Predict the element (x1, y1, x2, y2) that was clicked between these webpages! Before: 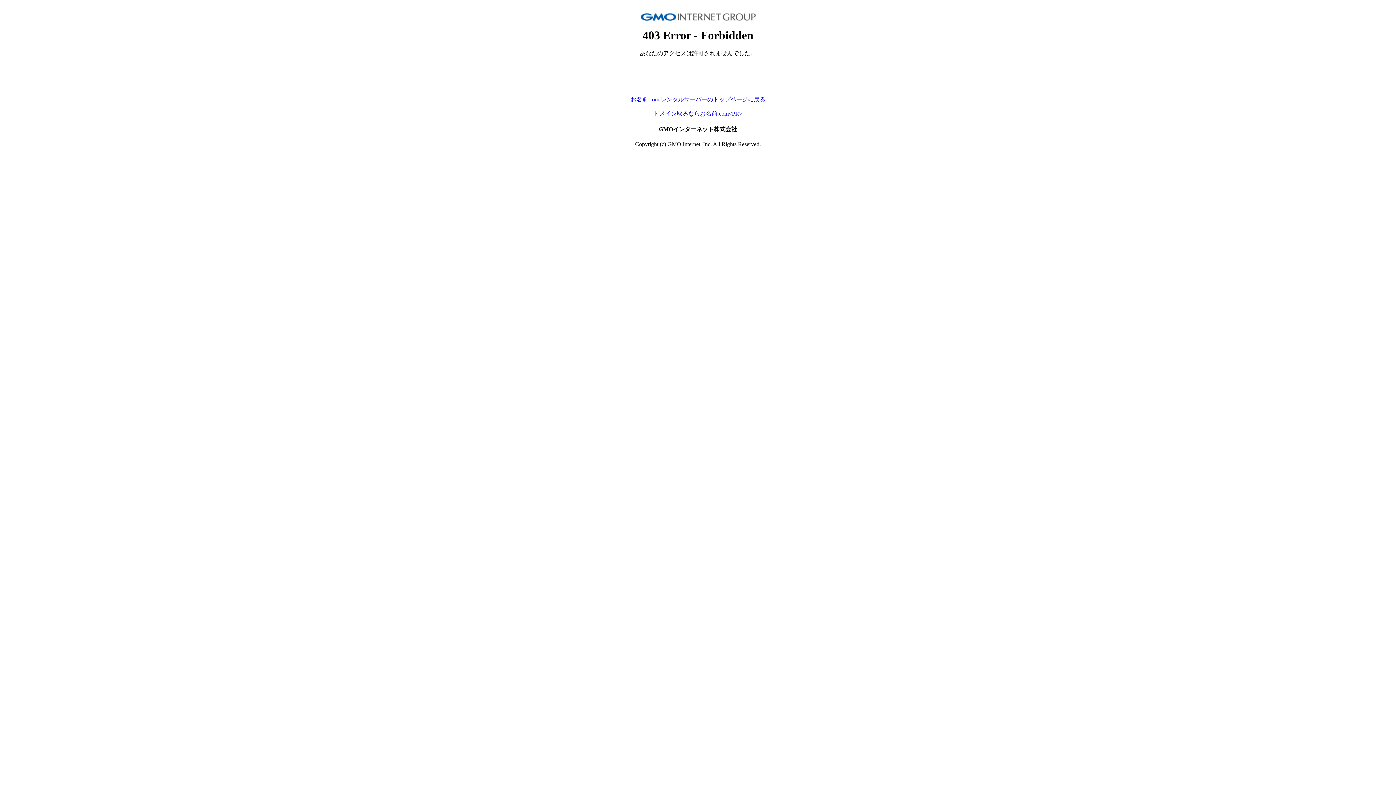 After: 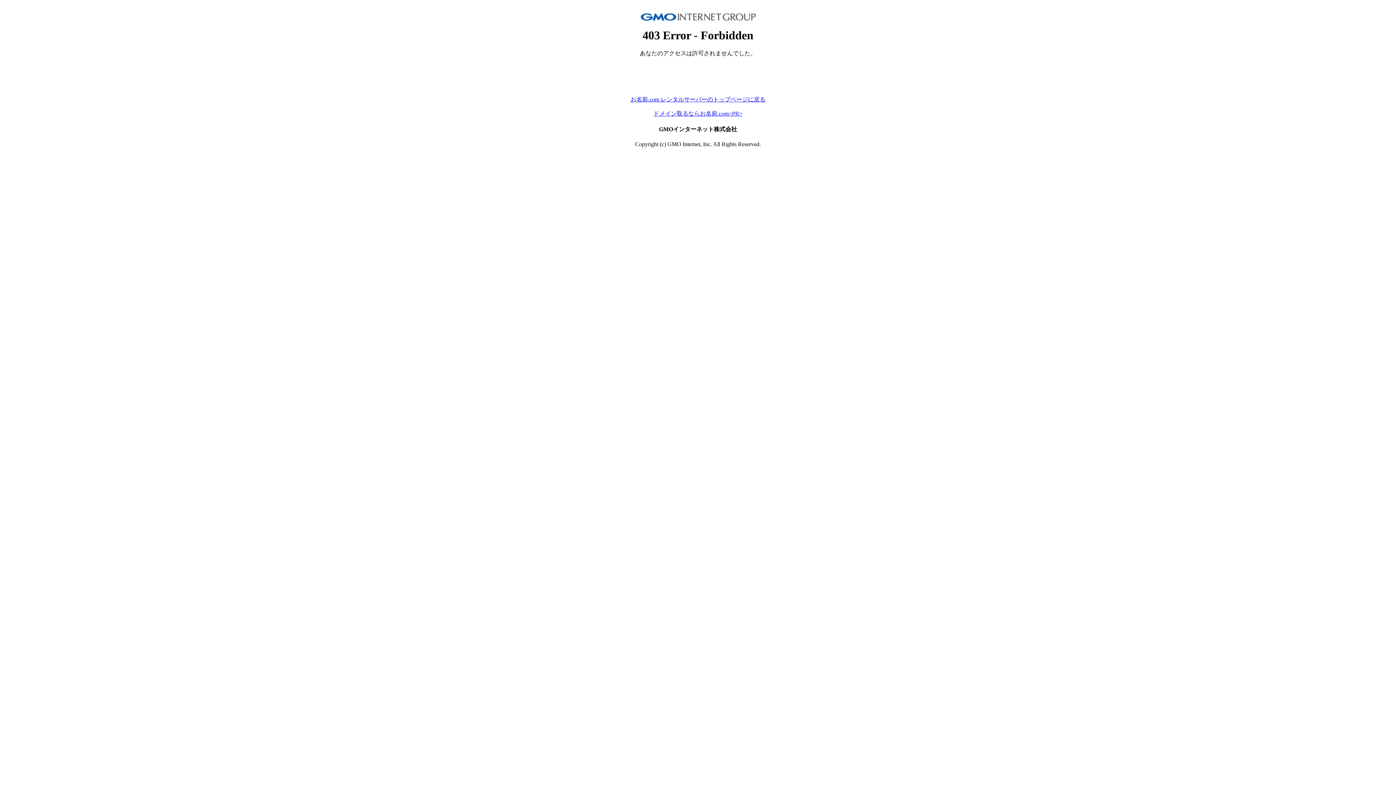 Action: label: ドメイン取るならお名前.com<PR> bbox: (653, 110, 742, 116)